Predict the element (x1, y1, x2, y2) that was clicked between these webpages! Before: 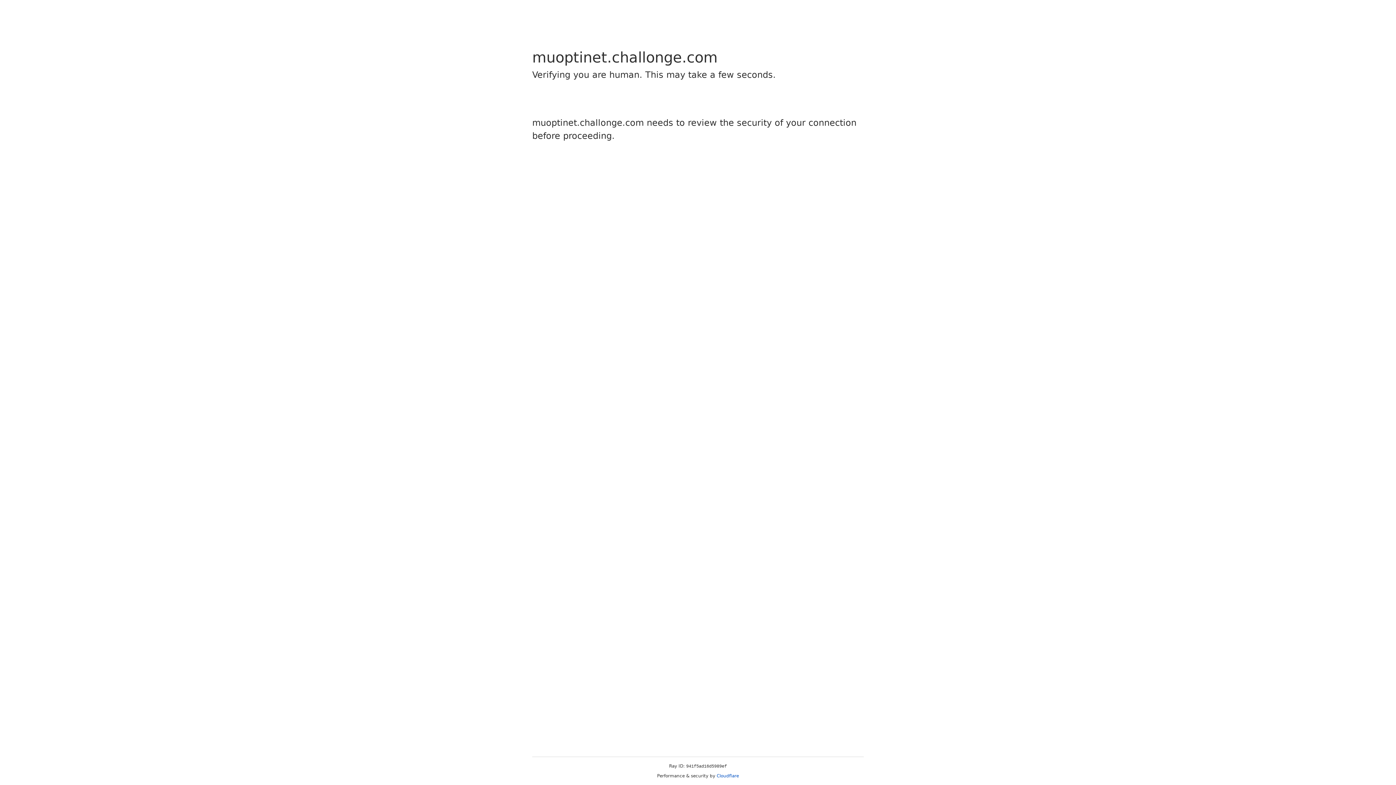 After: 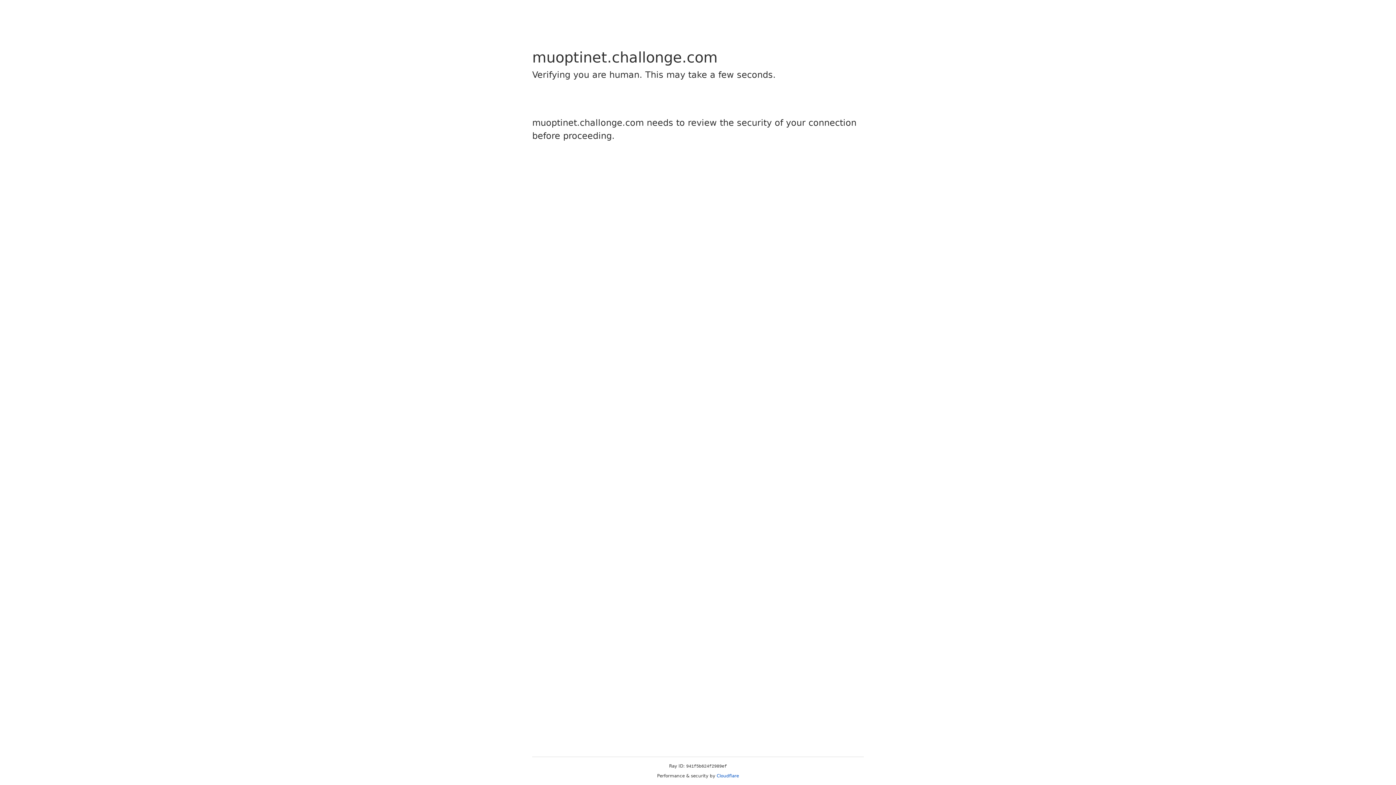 Action: bbox: (716, 773, 739, 778) label: Cloudflare